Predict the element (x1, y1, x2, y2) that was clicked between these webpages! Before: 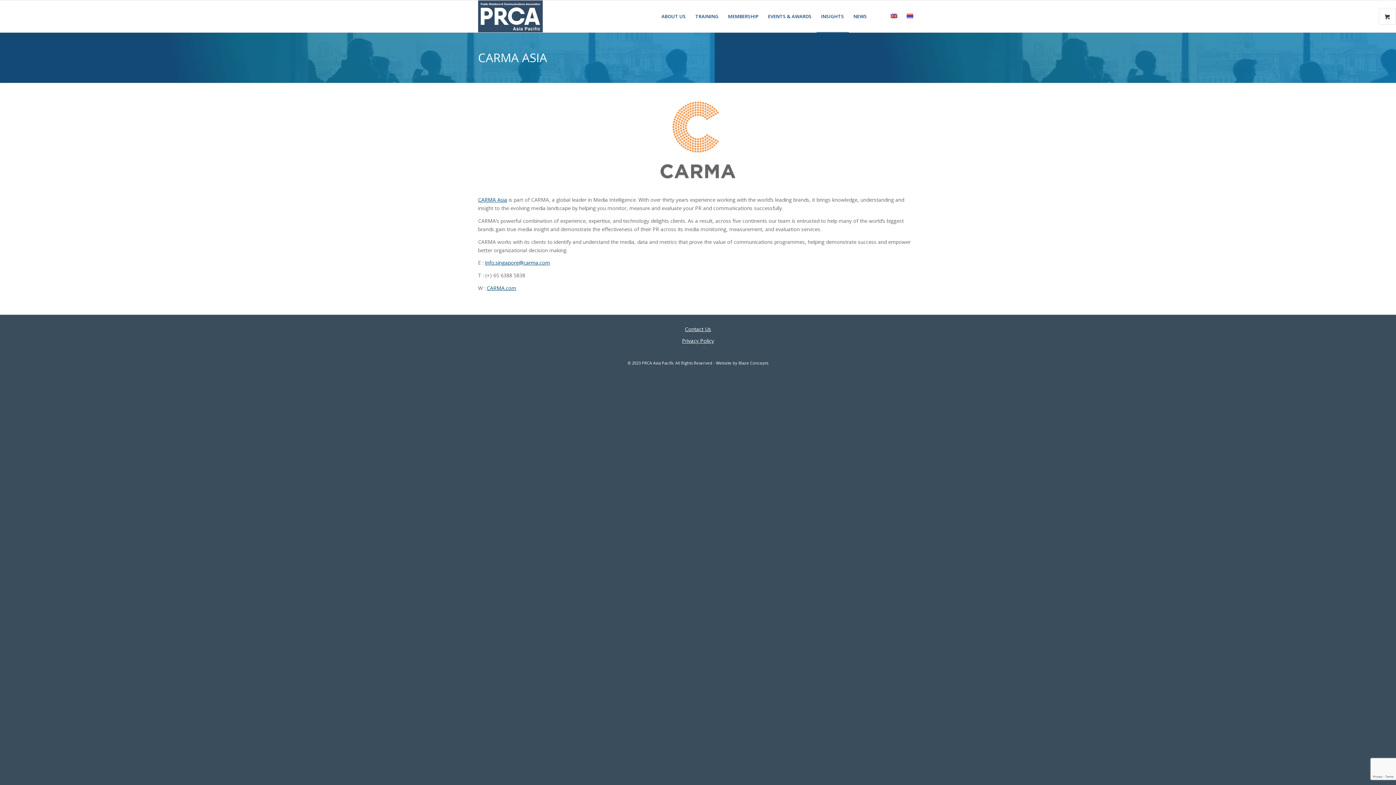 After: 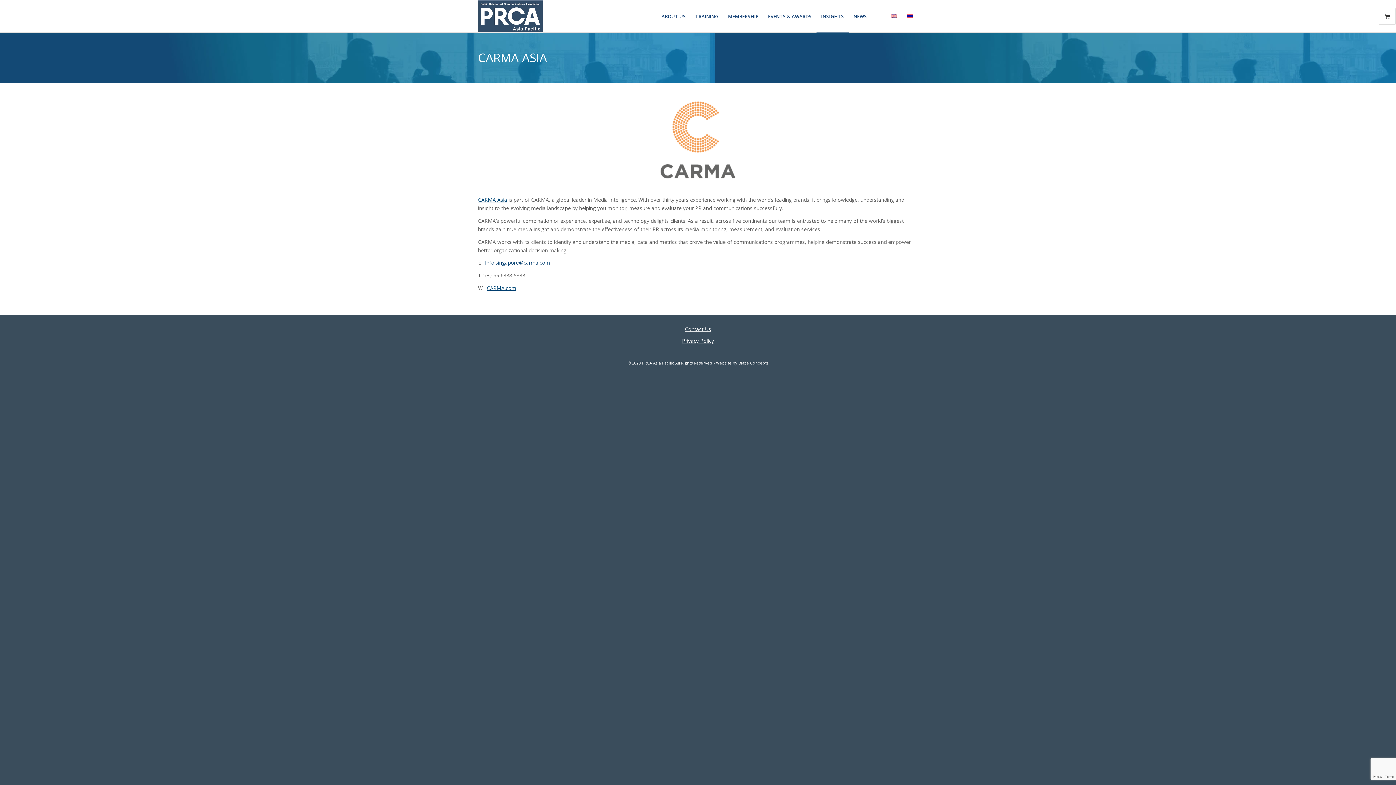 Action: label: Info.singapore@carma.com bbox: (485, 259, 550, 266)